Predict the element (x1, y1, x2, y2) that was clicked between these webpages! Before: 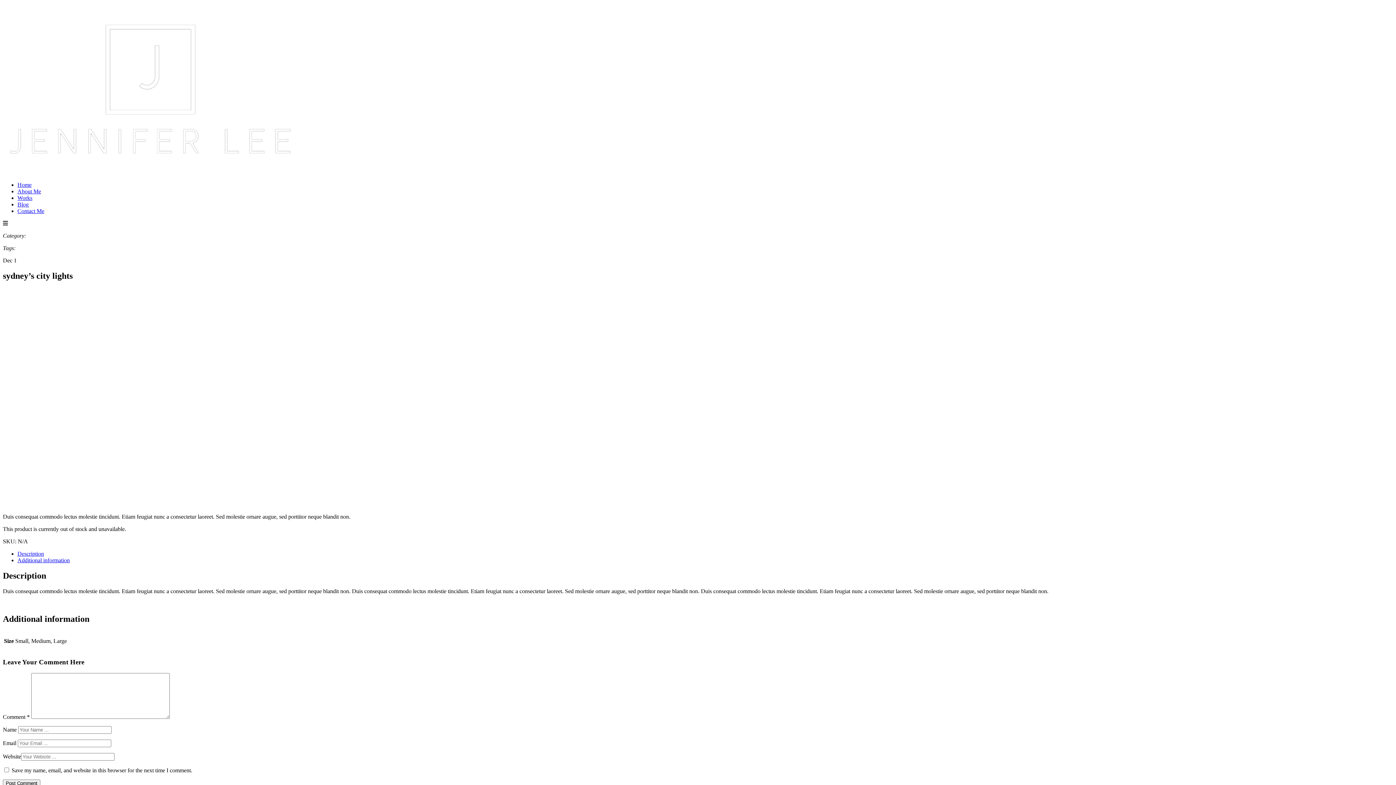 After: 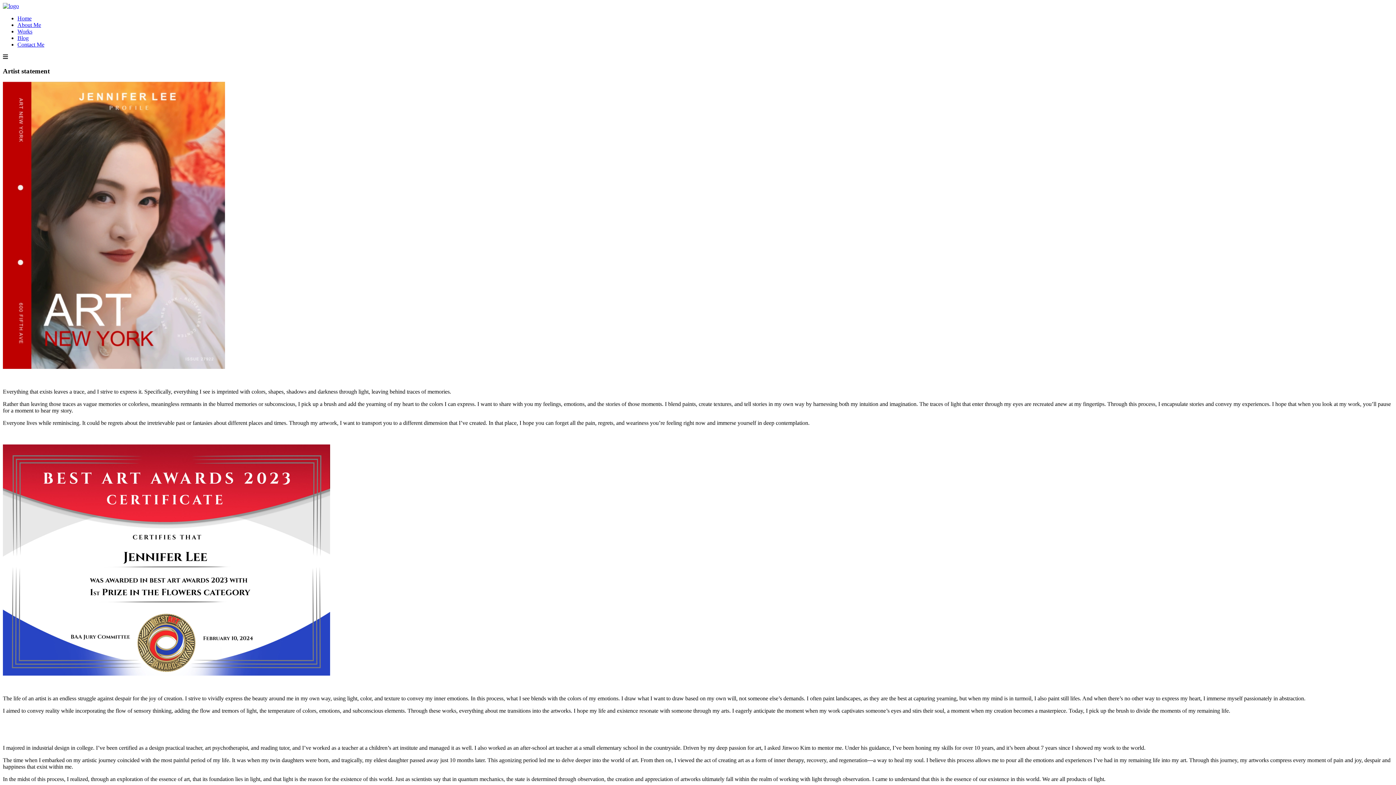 Action: bbox: (17, 188, 41, 194) label: About Me